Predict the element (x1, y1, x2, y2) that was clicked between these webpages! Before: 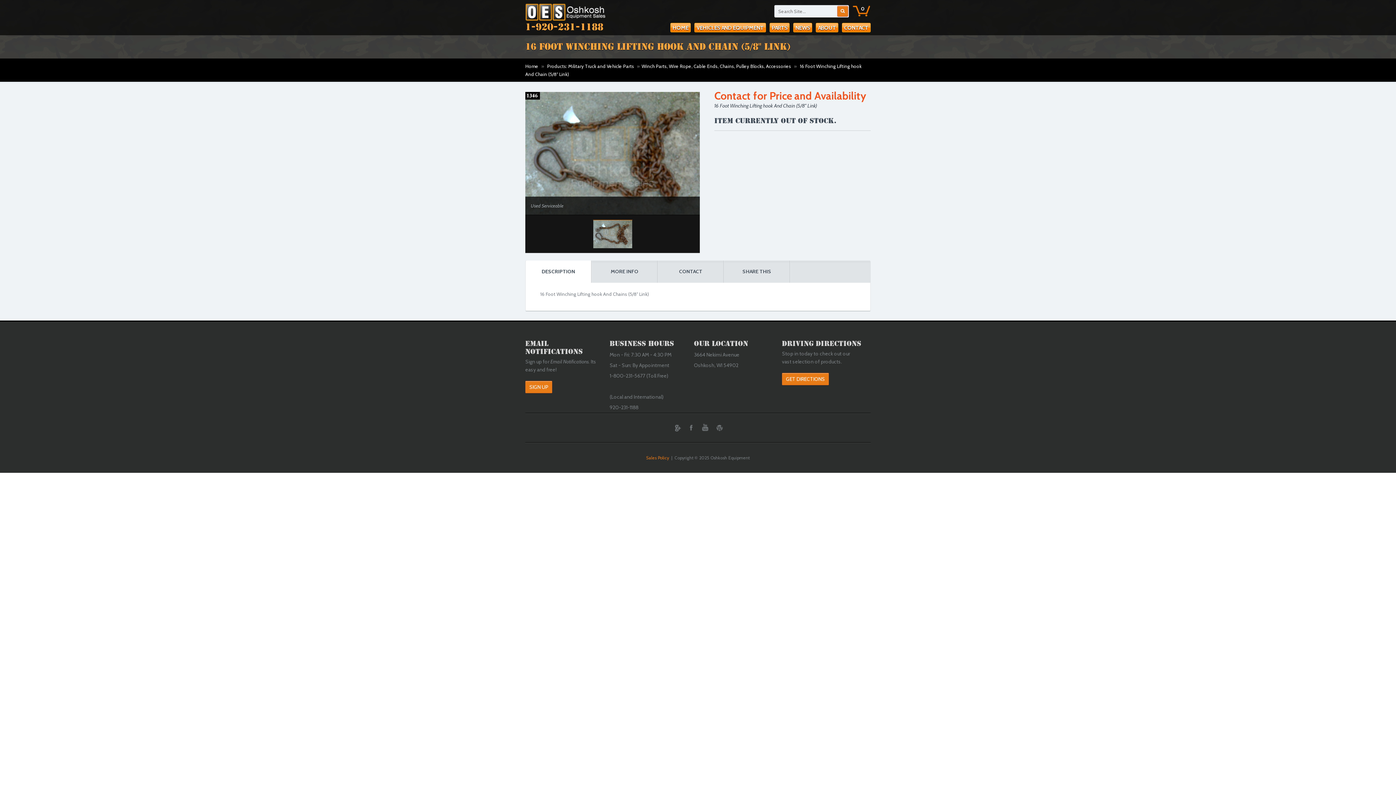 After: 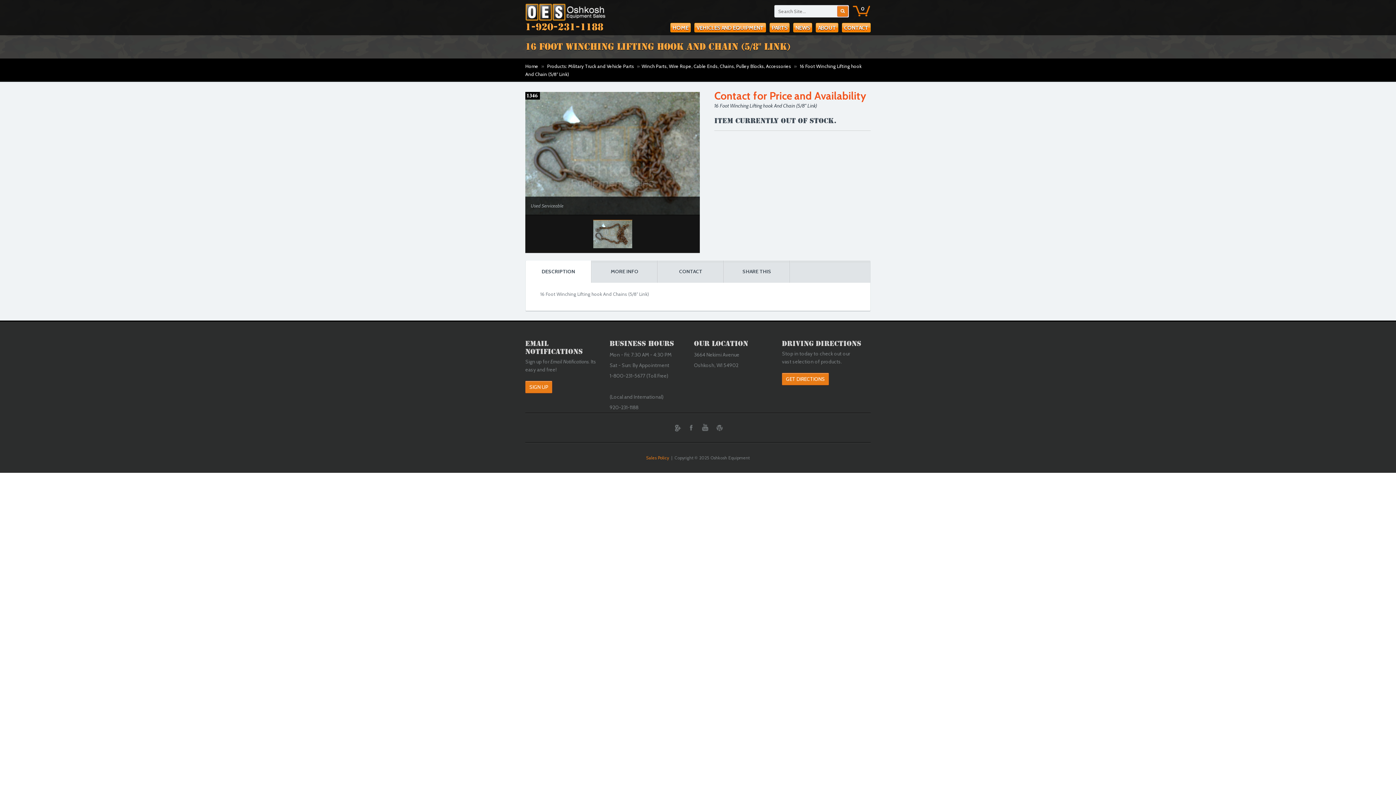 Action: bbox: (593, 220, 632, 248)